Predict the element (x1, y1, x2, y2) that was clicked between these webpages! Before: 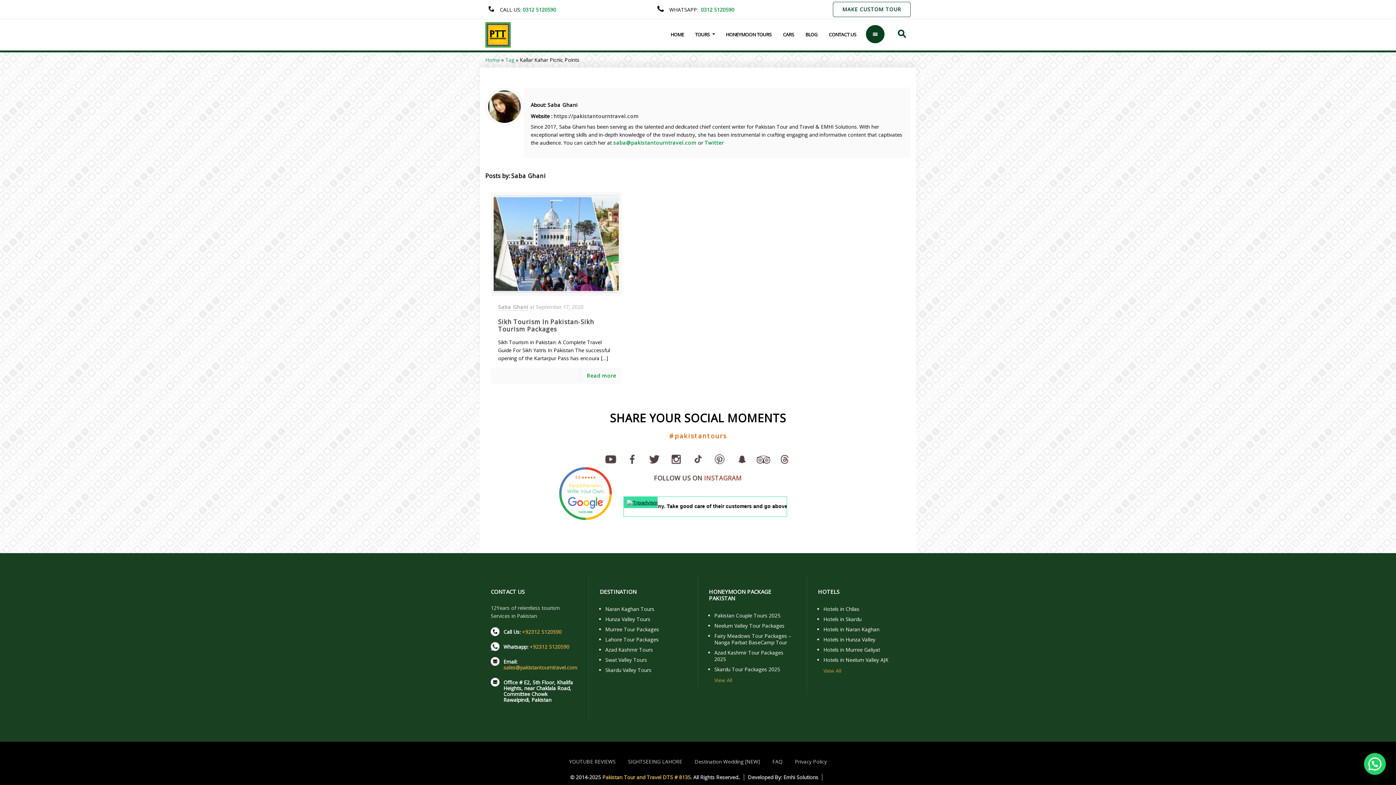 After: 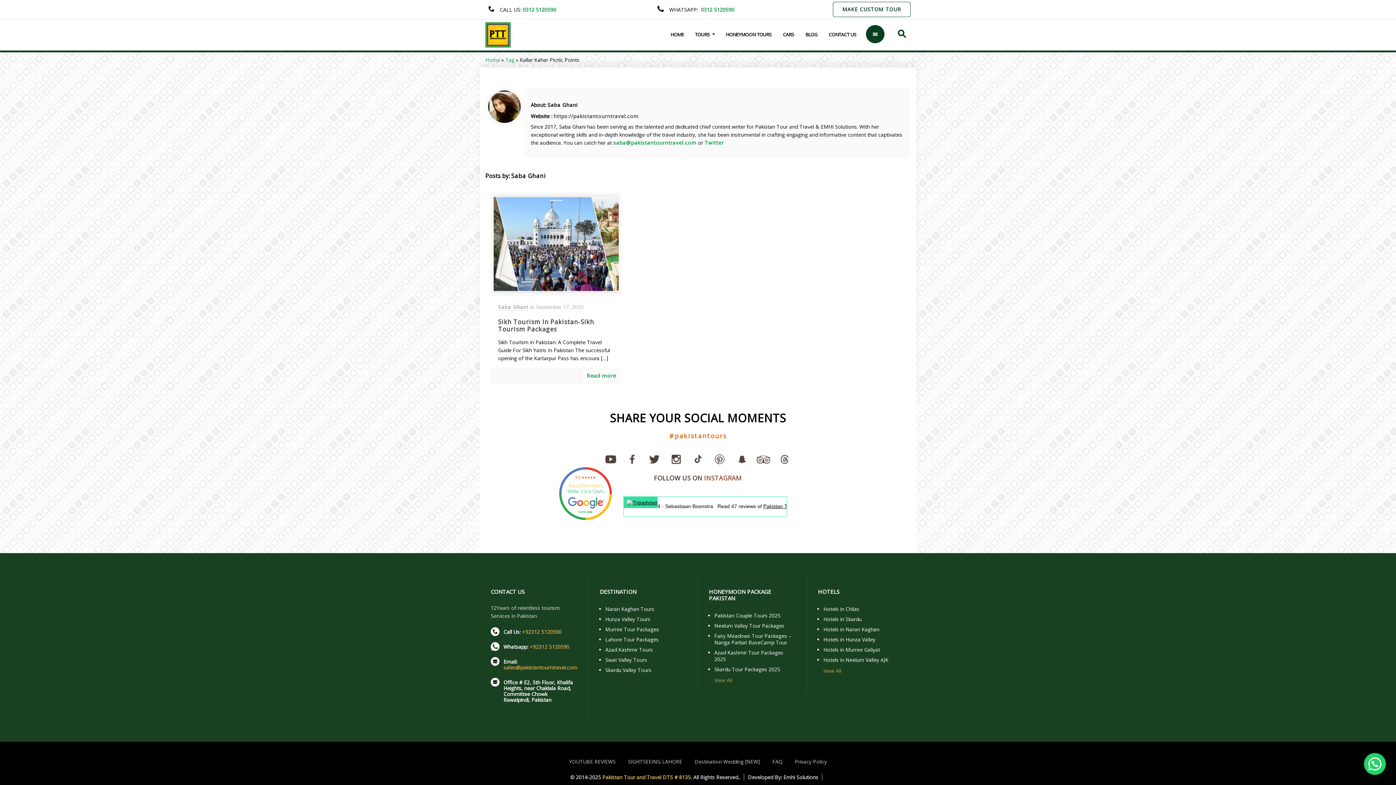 Action: bbox: (626, 499, 654, 505)